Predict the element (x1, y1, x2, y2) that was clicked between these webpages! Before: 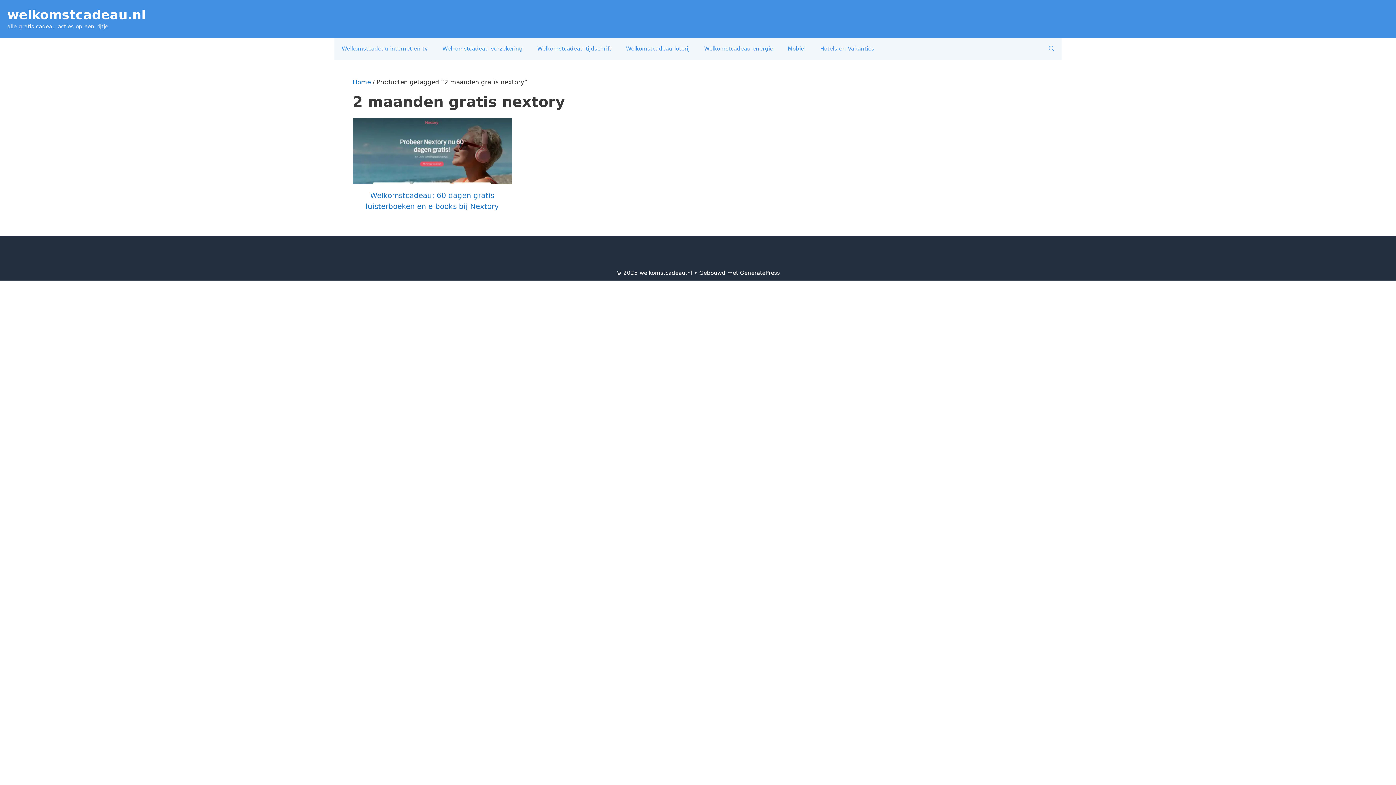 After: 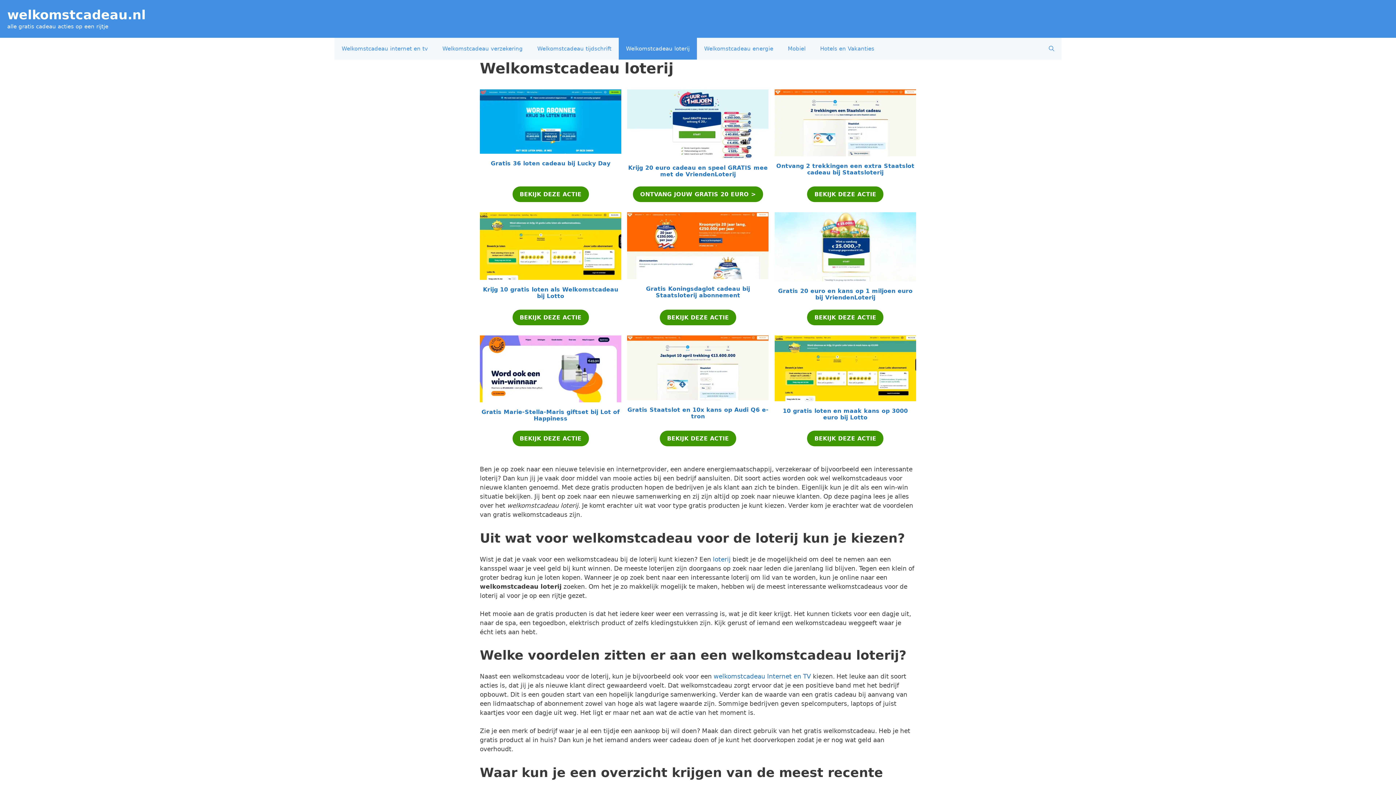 Action: label: Welkomstcadeau loterij bbox: (618, 37, 697, 59)